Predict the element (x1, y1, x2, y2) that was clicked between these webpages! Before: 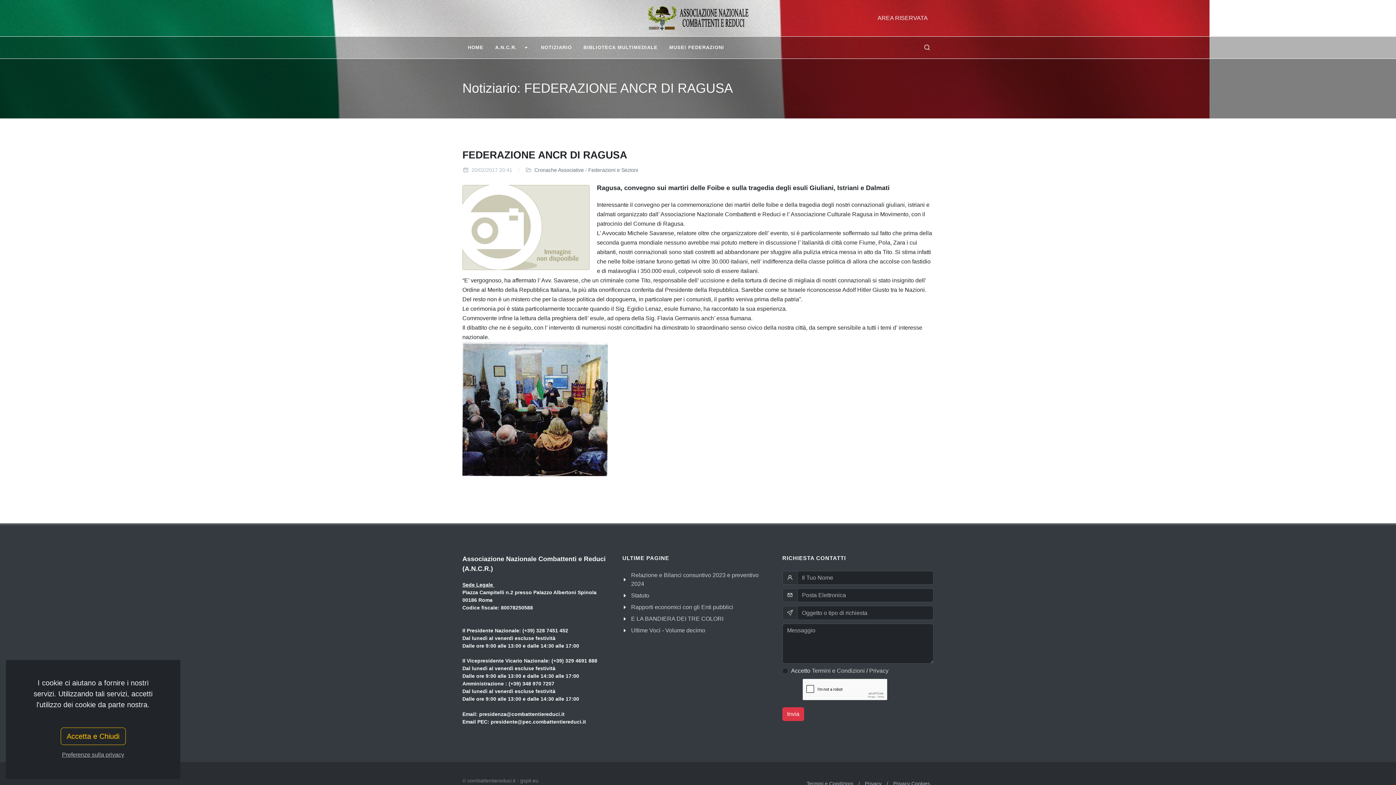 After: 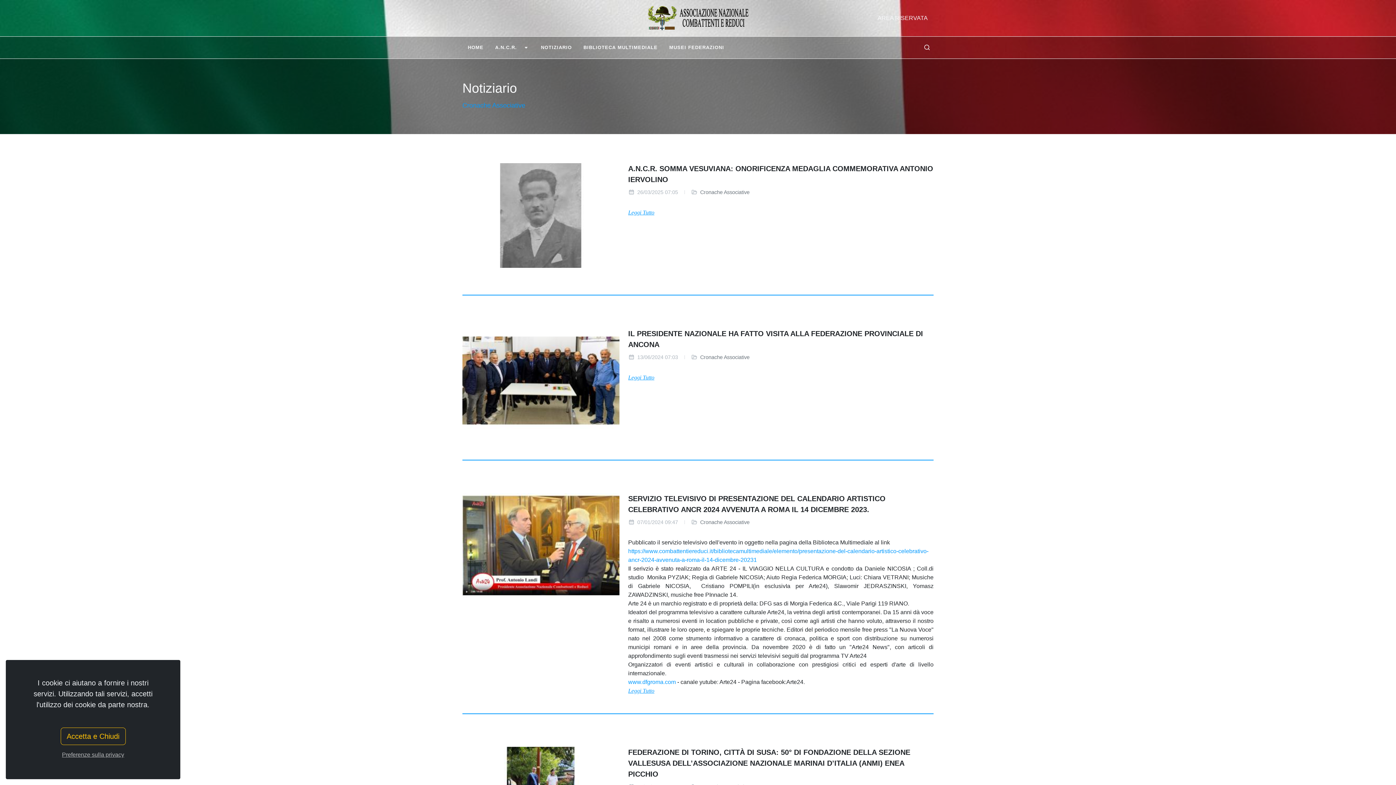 Action: bbox: (534, 167, 584, 173) label: Cronache Associative